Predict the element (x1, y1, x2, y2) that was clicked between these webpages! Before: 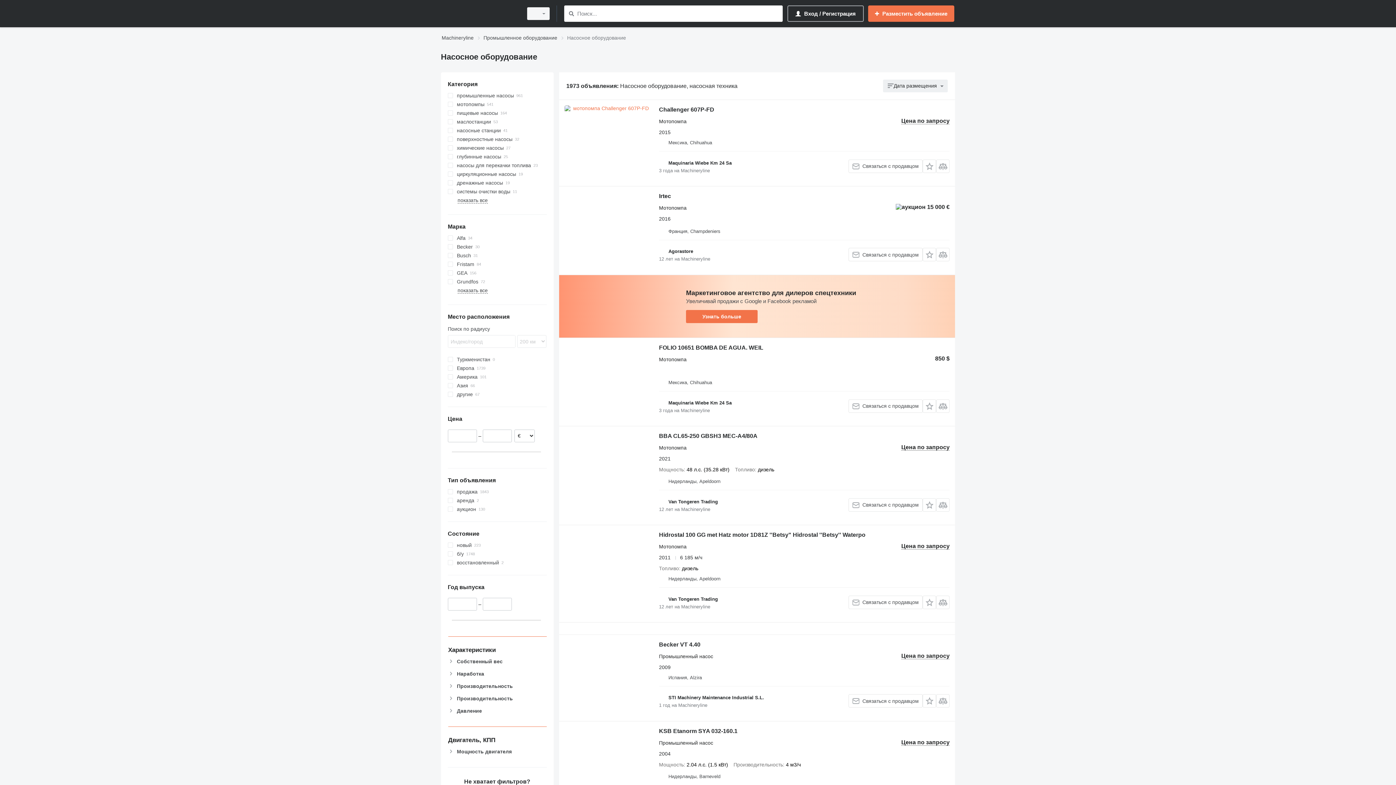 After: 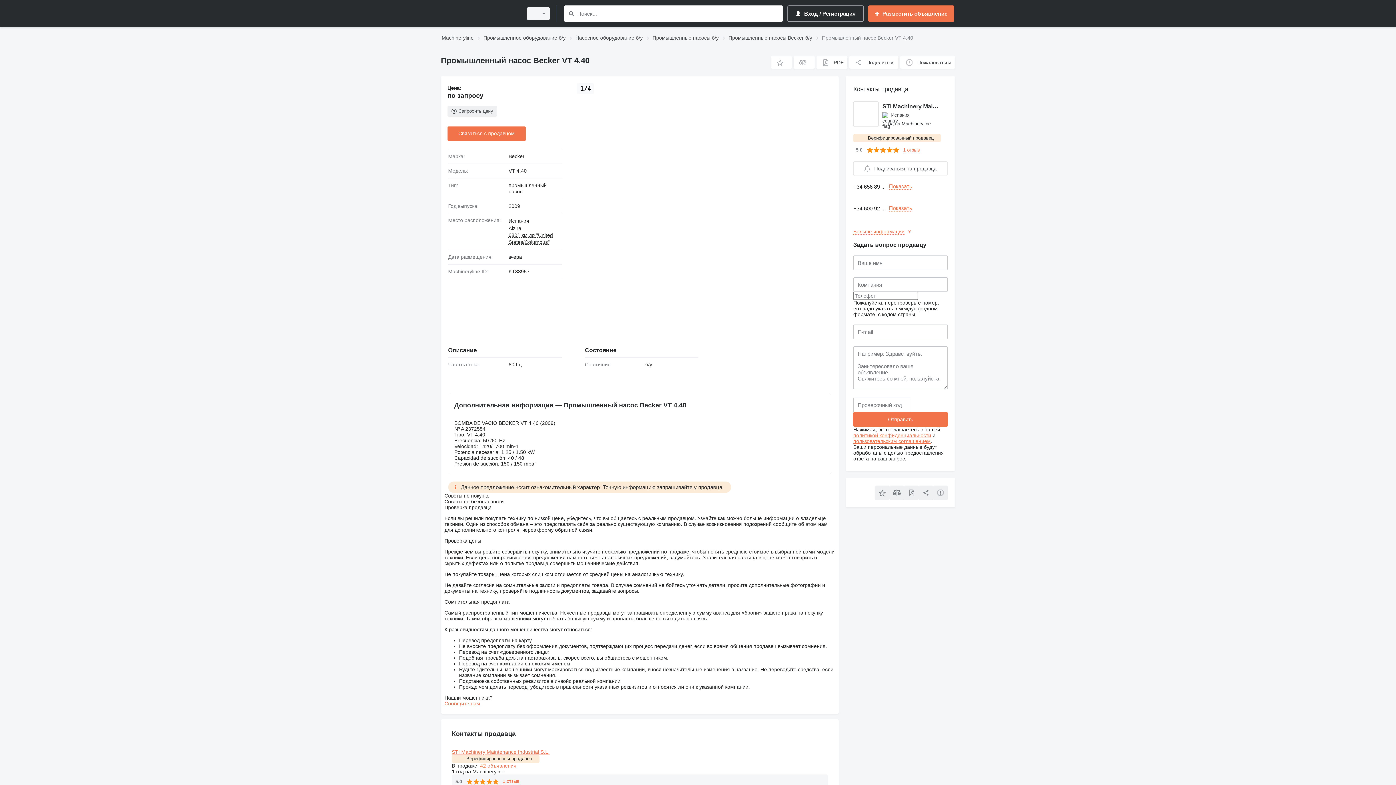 Action: bbox: (659, 641, 700, 650) label: Becker VT 4.40